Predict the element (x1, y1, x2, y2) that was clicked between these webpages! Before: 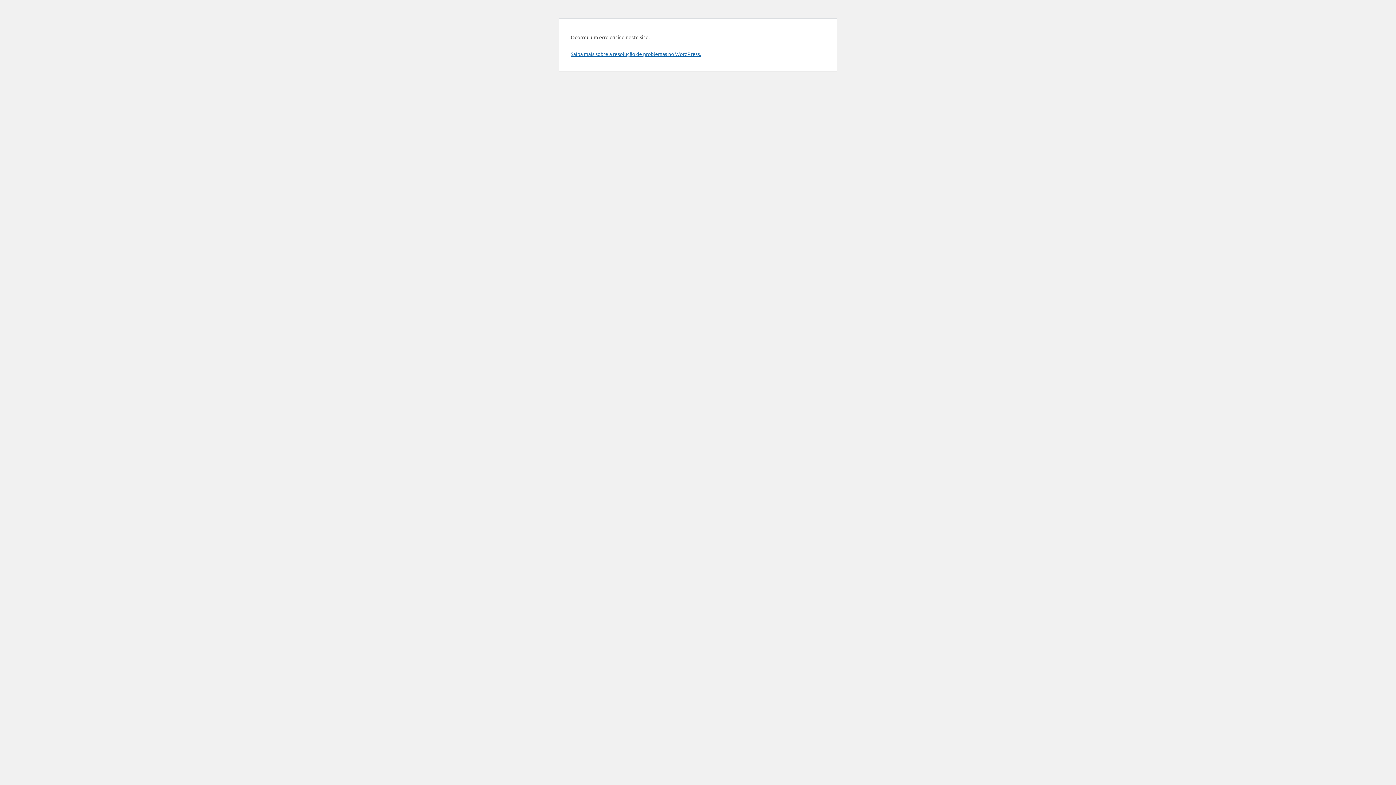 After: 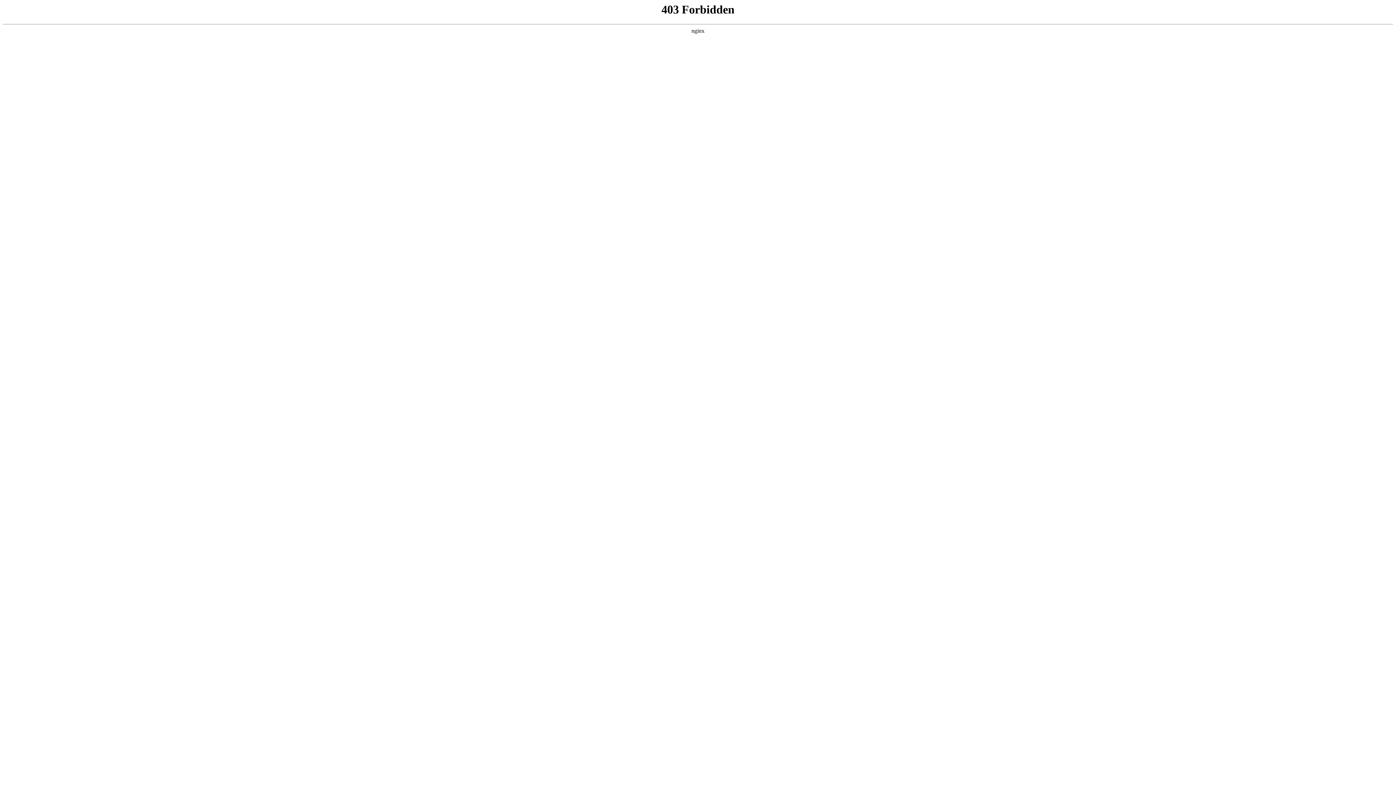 Action: label: Saiba mais sobre a resolução de problemas no WordPress. bbox: (570, 50, 701, 57)